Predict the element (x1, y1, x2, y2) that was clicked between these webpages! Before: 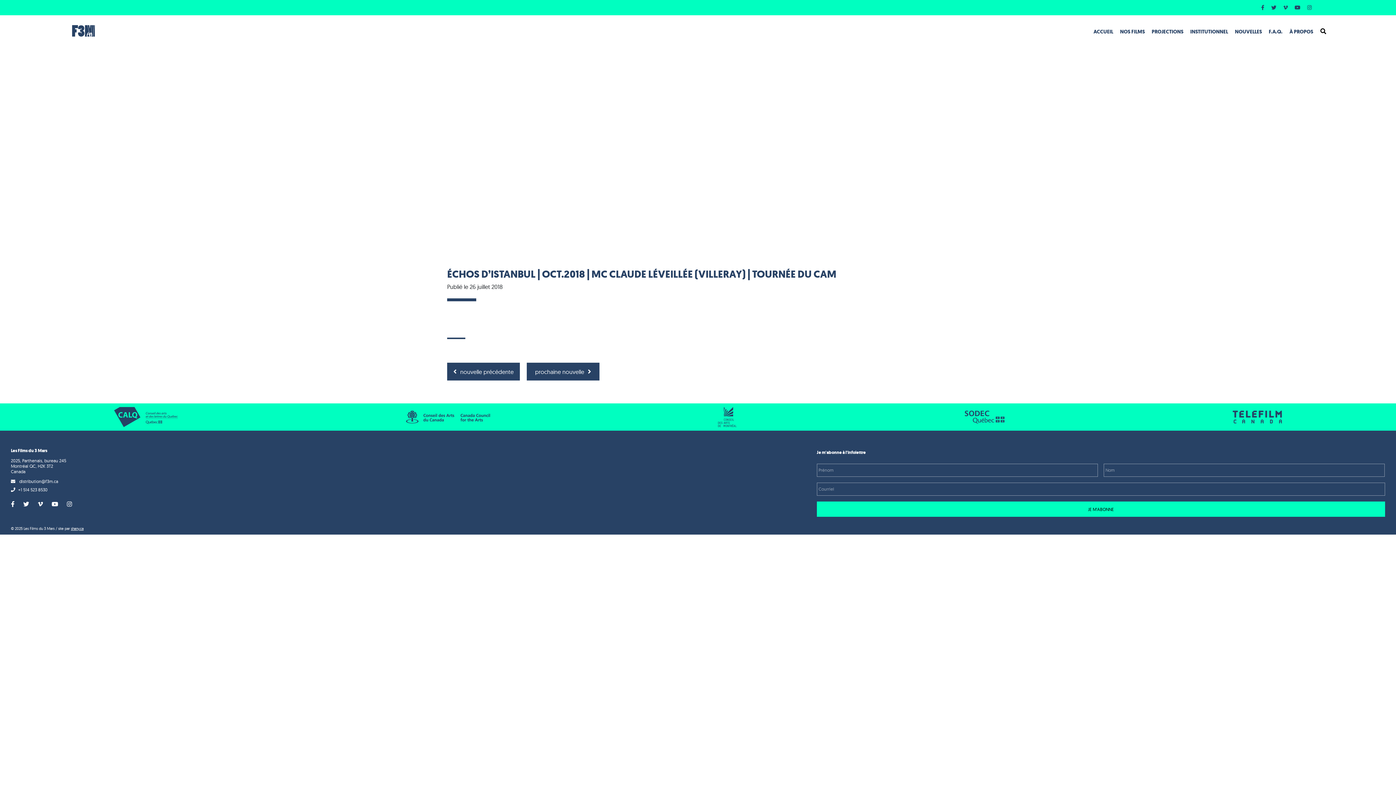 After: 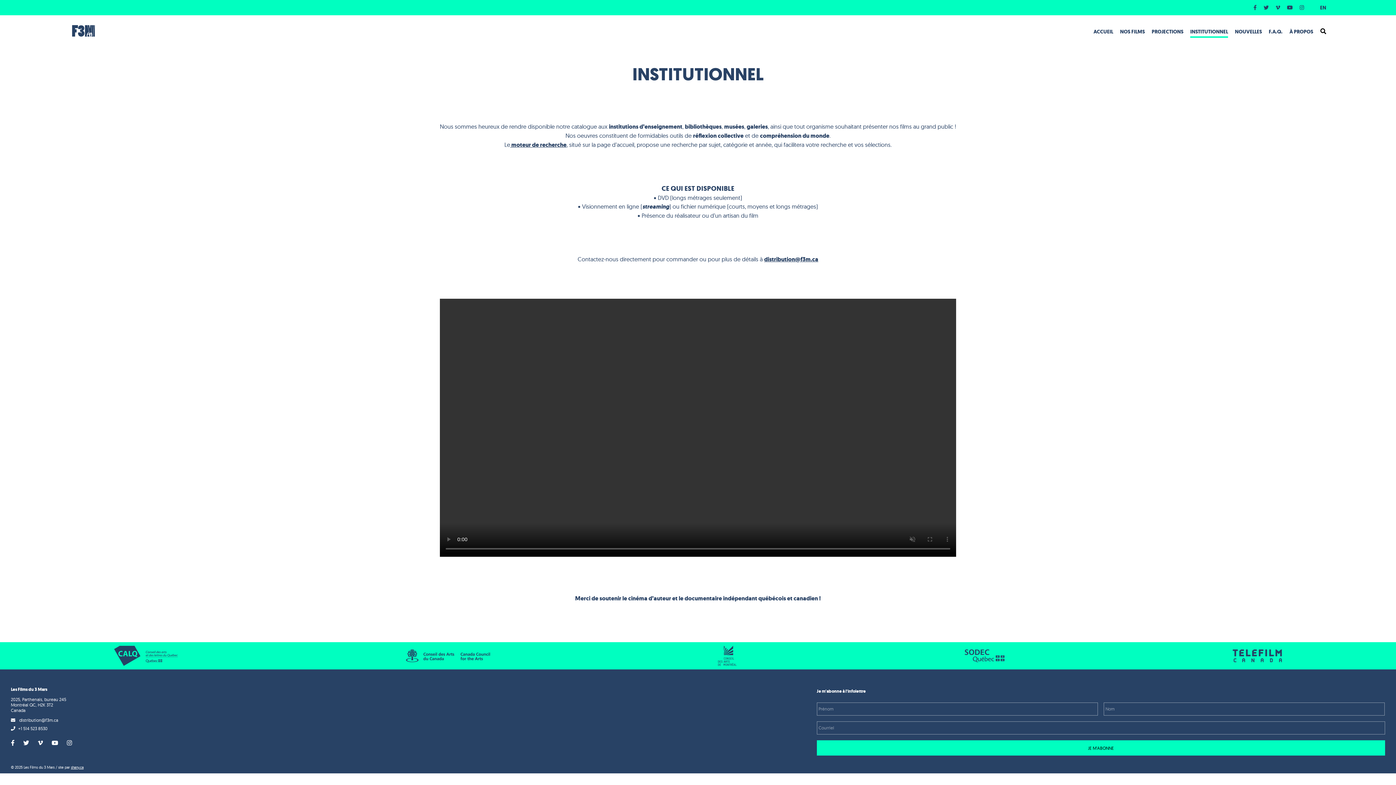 Action: label: INSTITUTIONNEL bbox: (1190, 27, 1228, 36)